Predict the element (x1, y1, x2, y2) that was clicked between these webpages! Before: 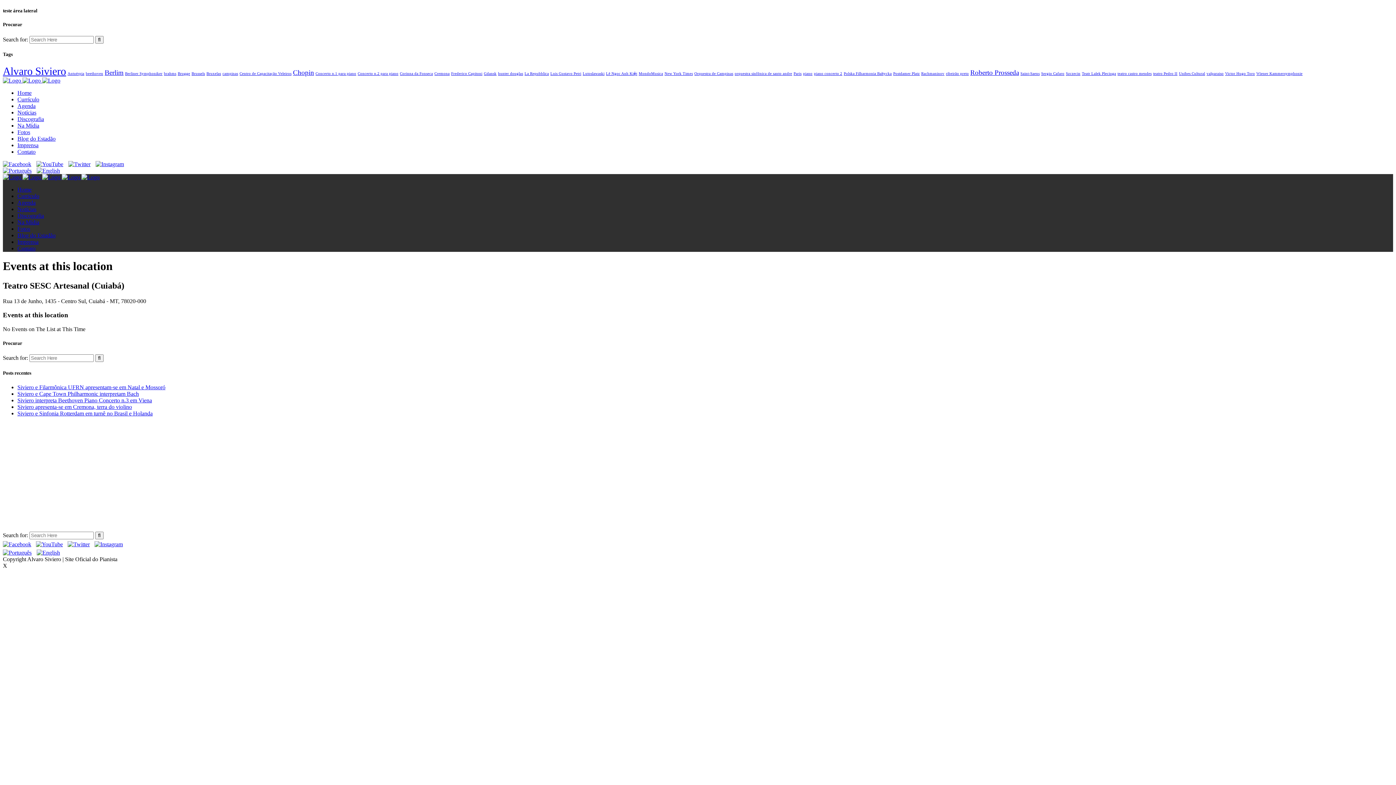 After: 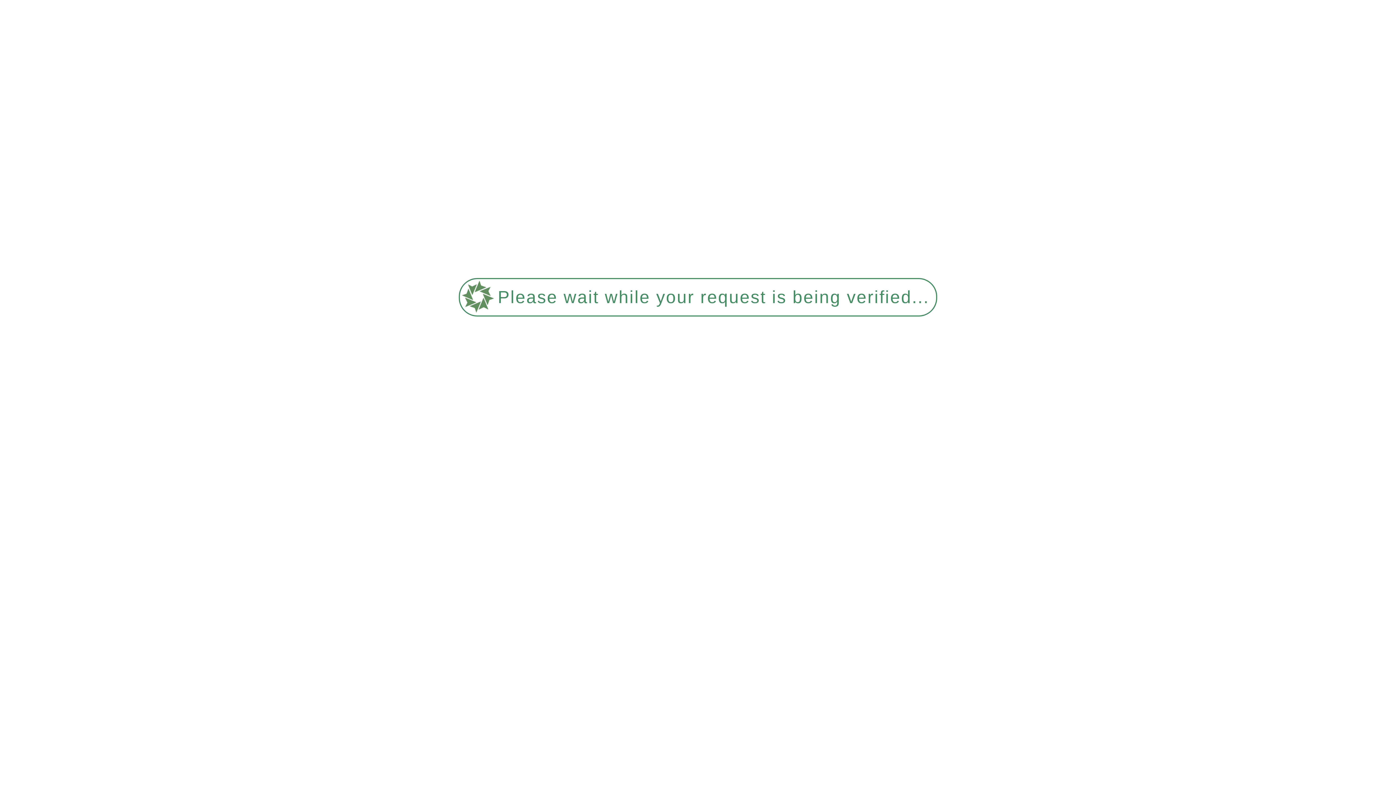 Action: label: brahms (1 item) bbox: (164, 71, 176, 75)